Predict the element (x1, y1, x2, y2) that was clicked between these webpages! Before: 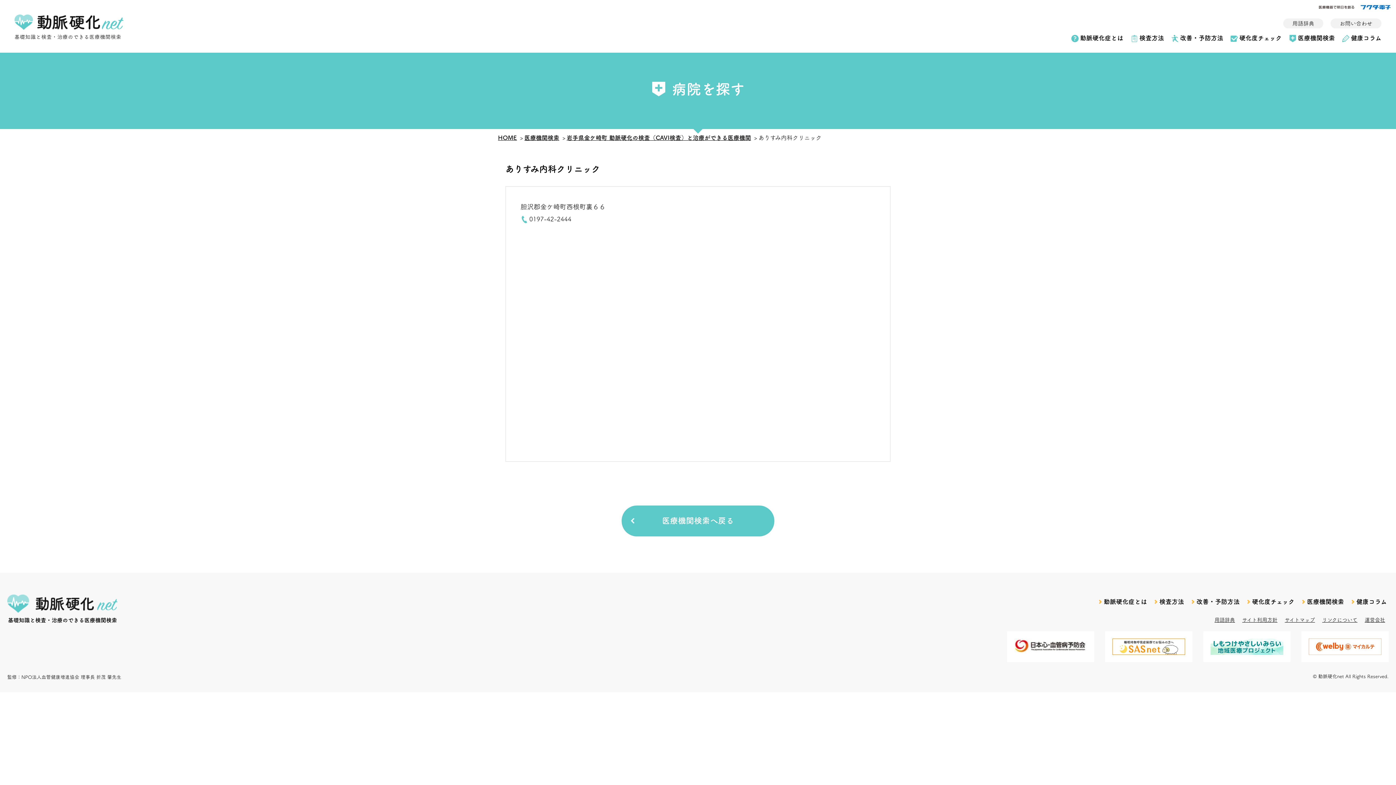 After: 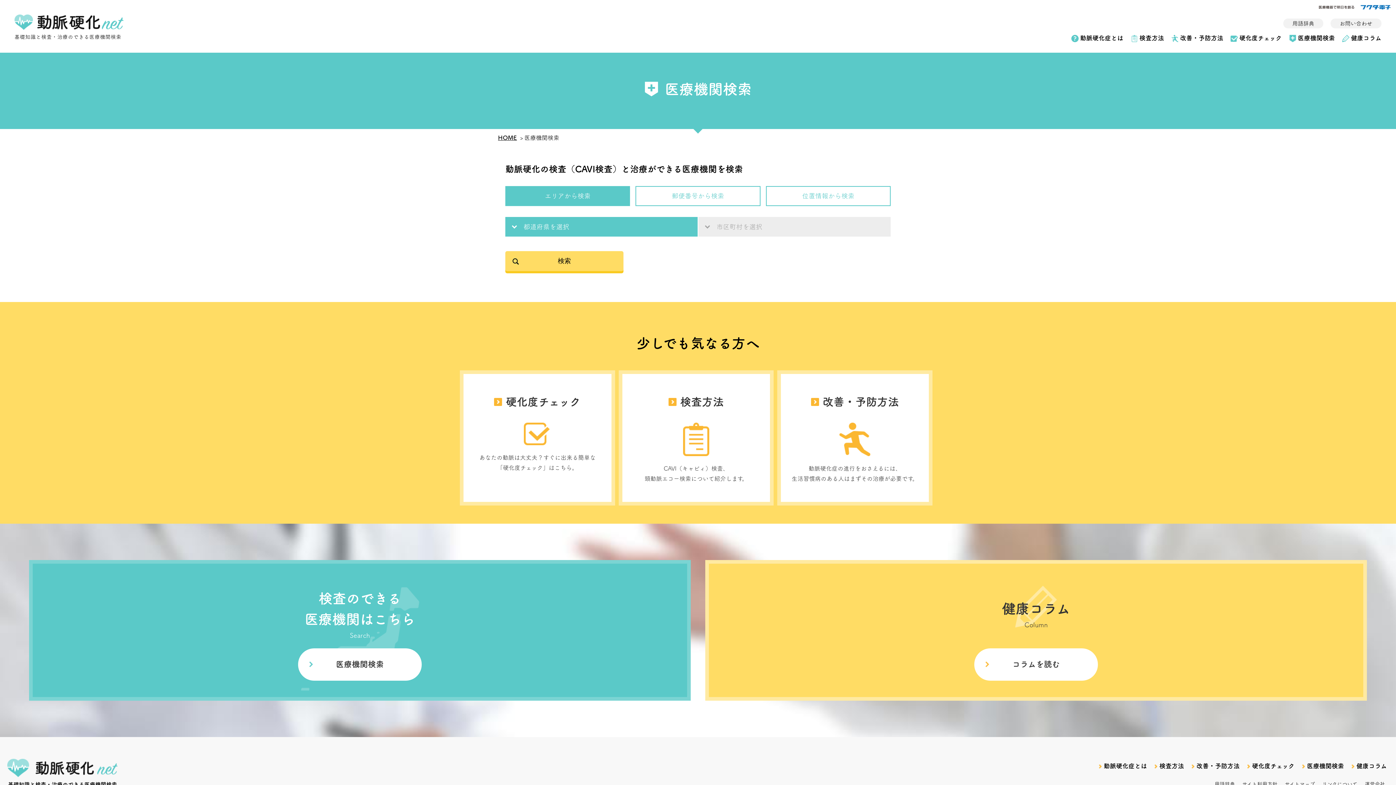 Action: label: 医療機関検索 bbox: (1298, 594, 1344, 609)